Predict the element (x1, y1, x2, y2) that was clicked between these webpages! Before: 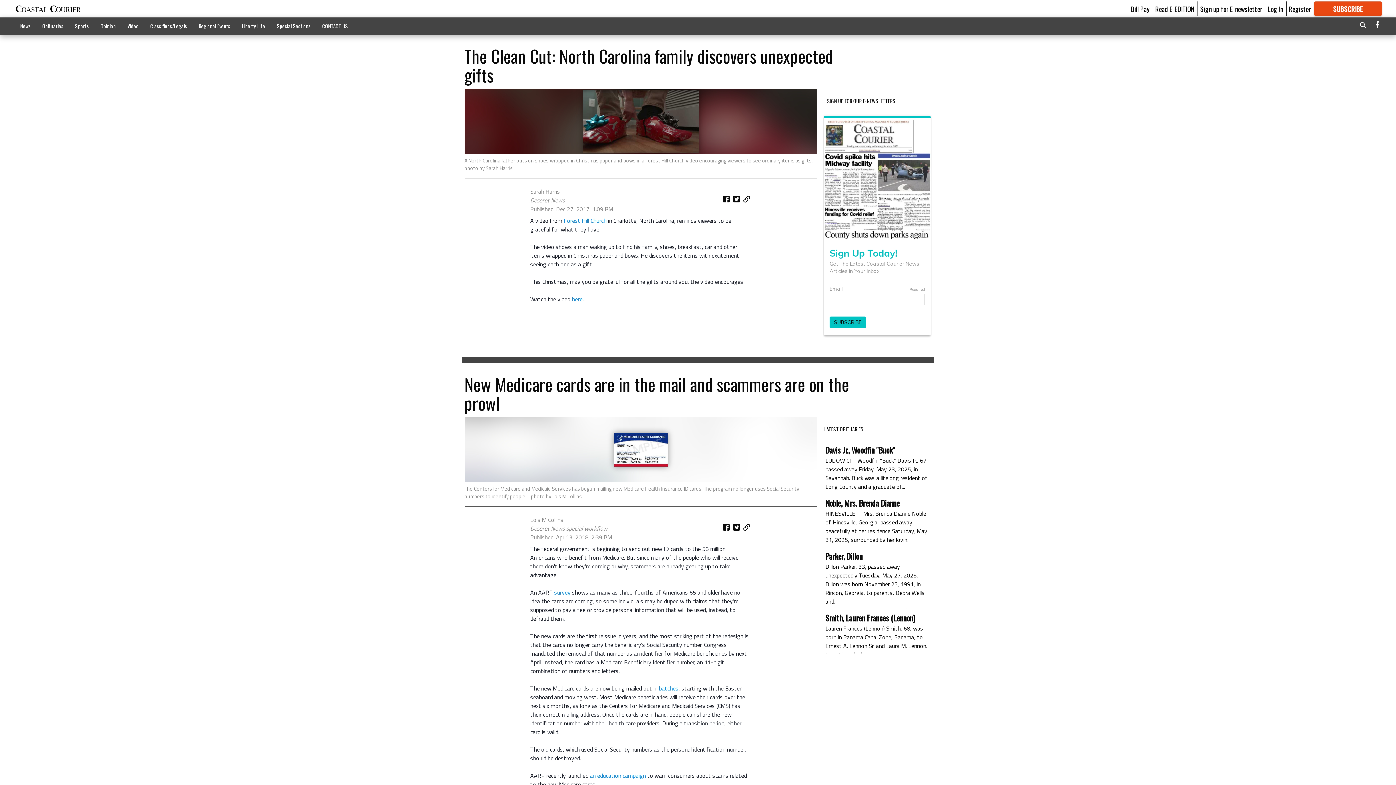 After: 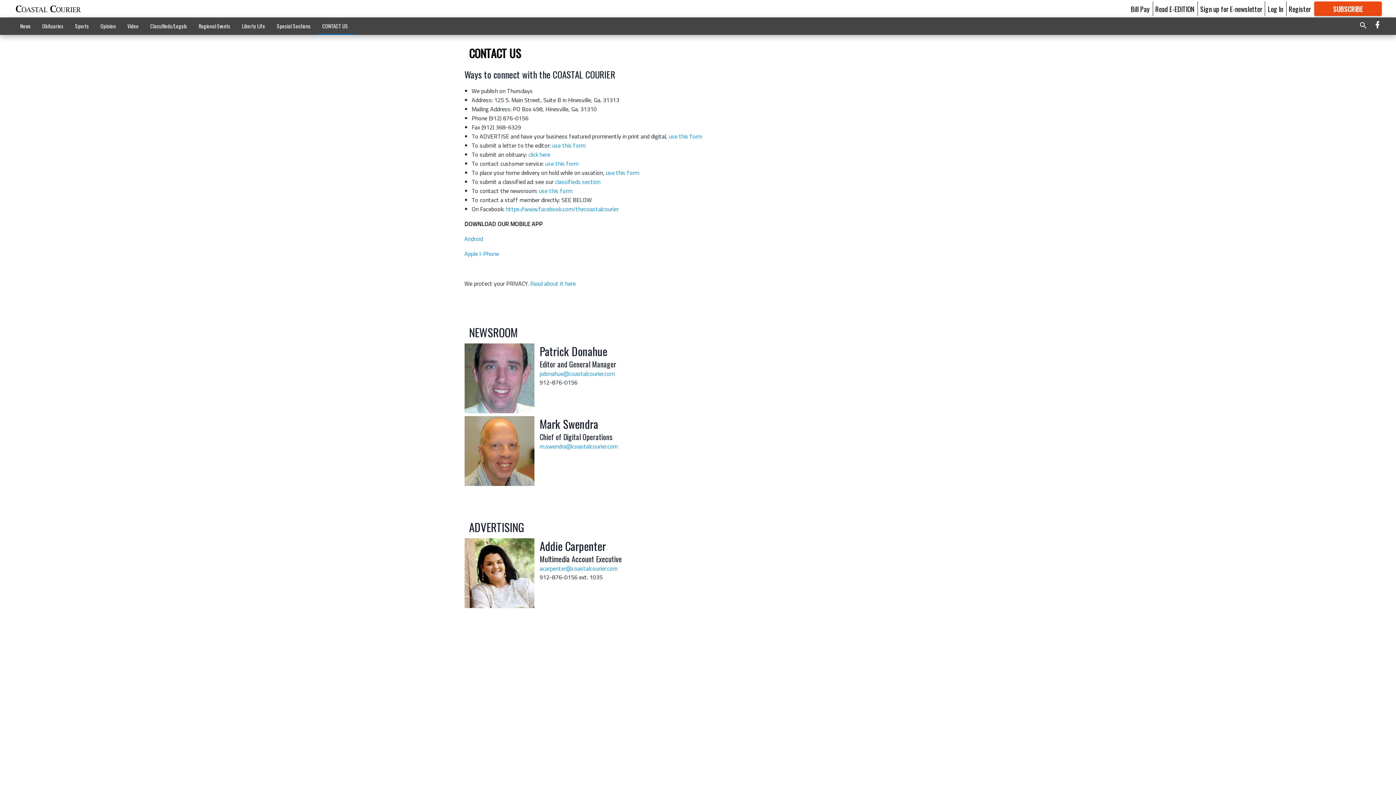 Action: bbox: (316, 18, 354, 33) label: CONTACT US